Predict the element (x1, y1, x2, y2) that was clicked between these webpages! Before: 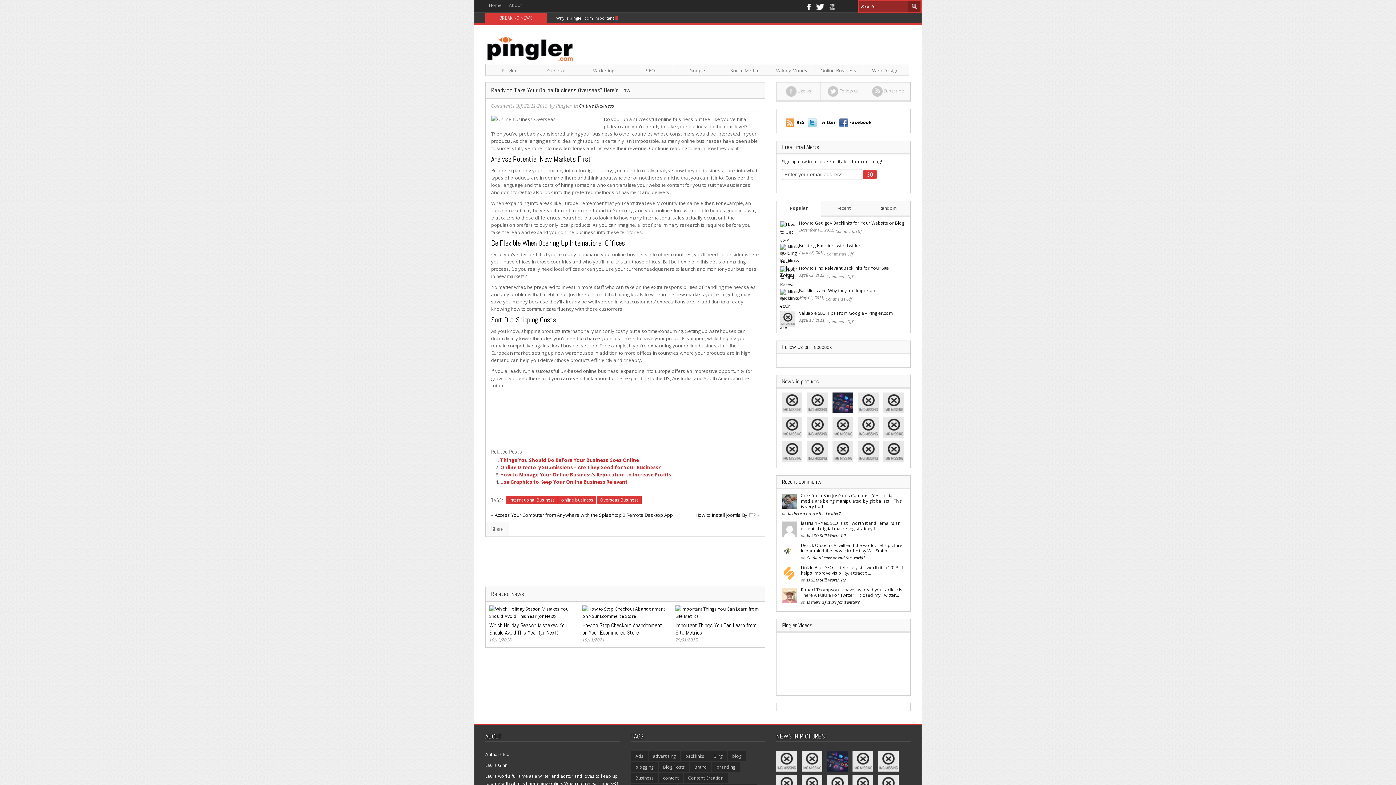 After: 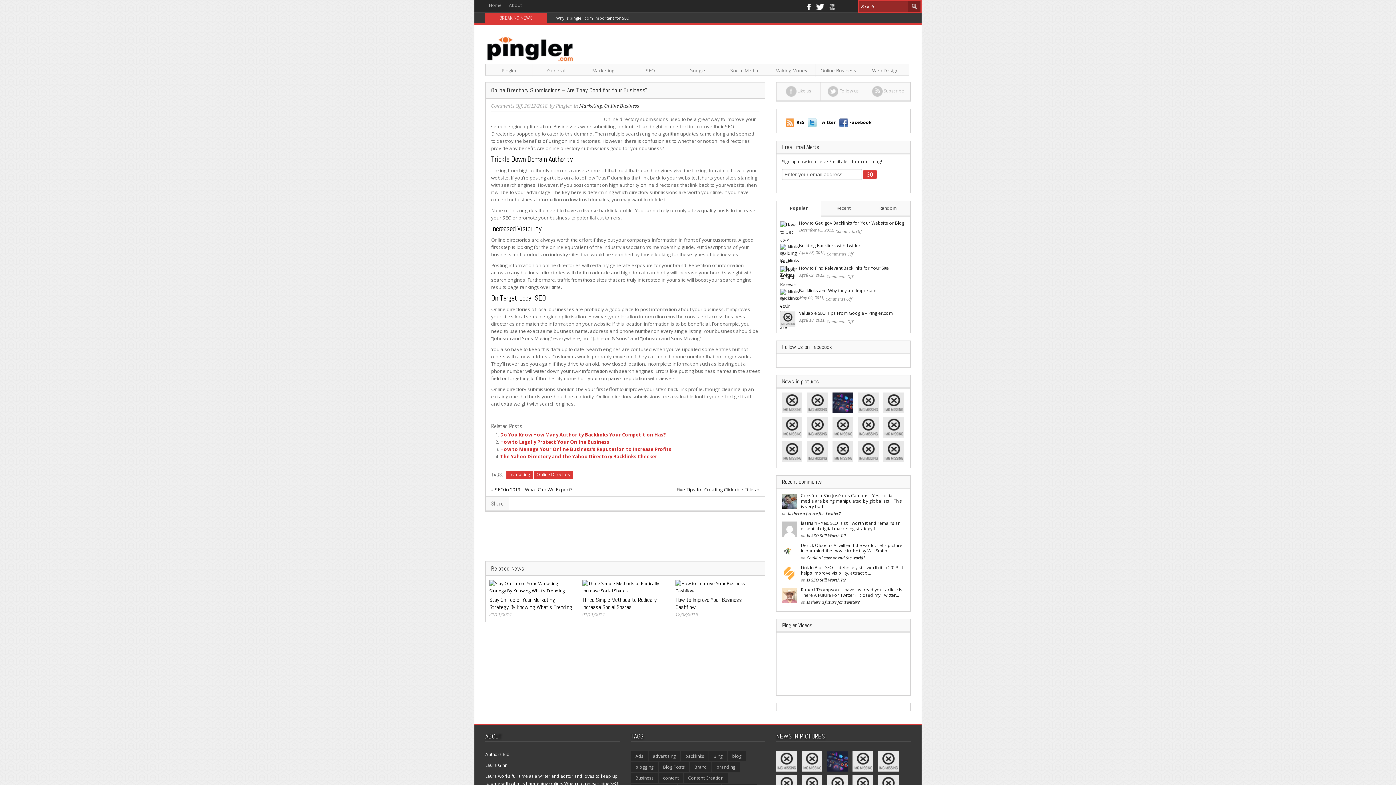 Action: label: Online Directory Submissions – Are They Good for Your Business? bbox: (500, 464, 661, 470)